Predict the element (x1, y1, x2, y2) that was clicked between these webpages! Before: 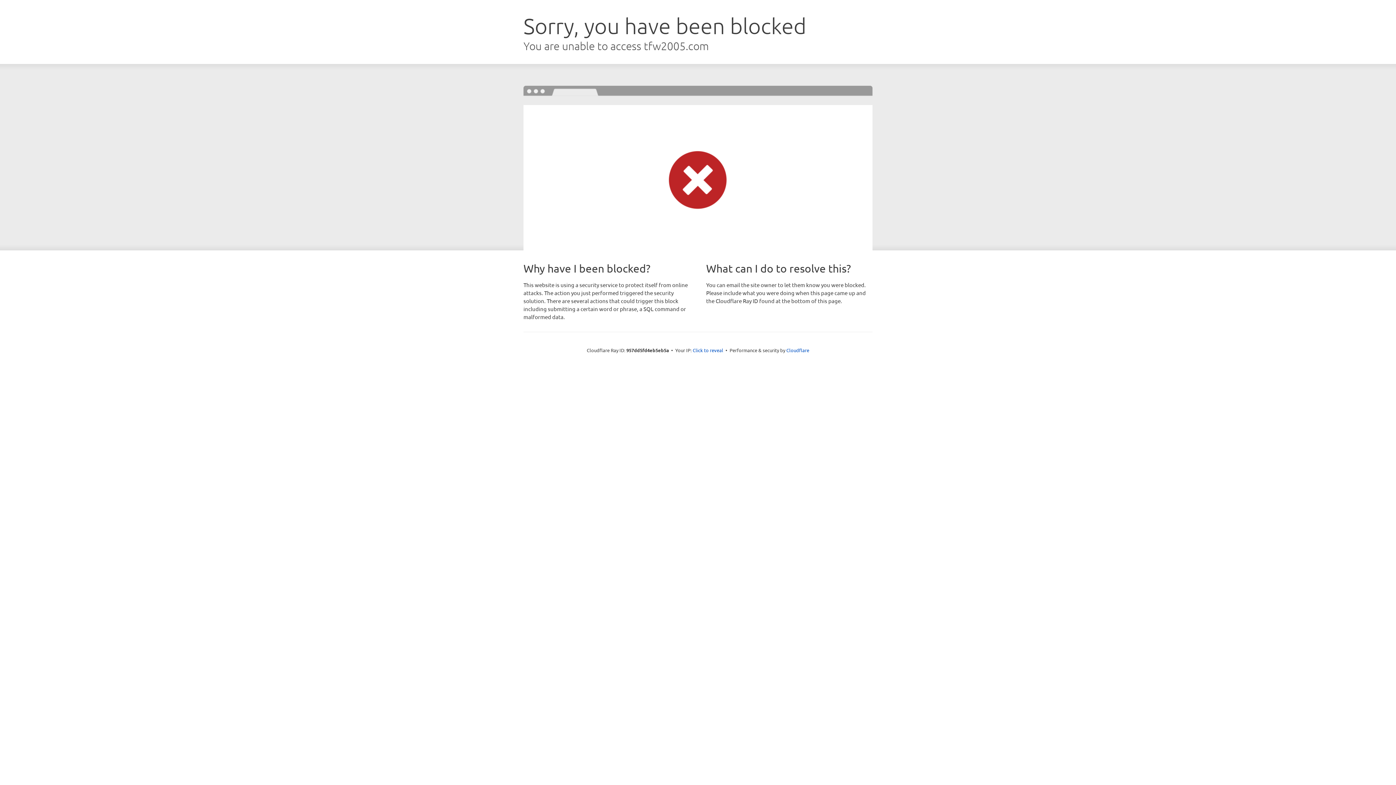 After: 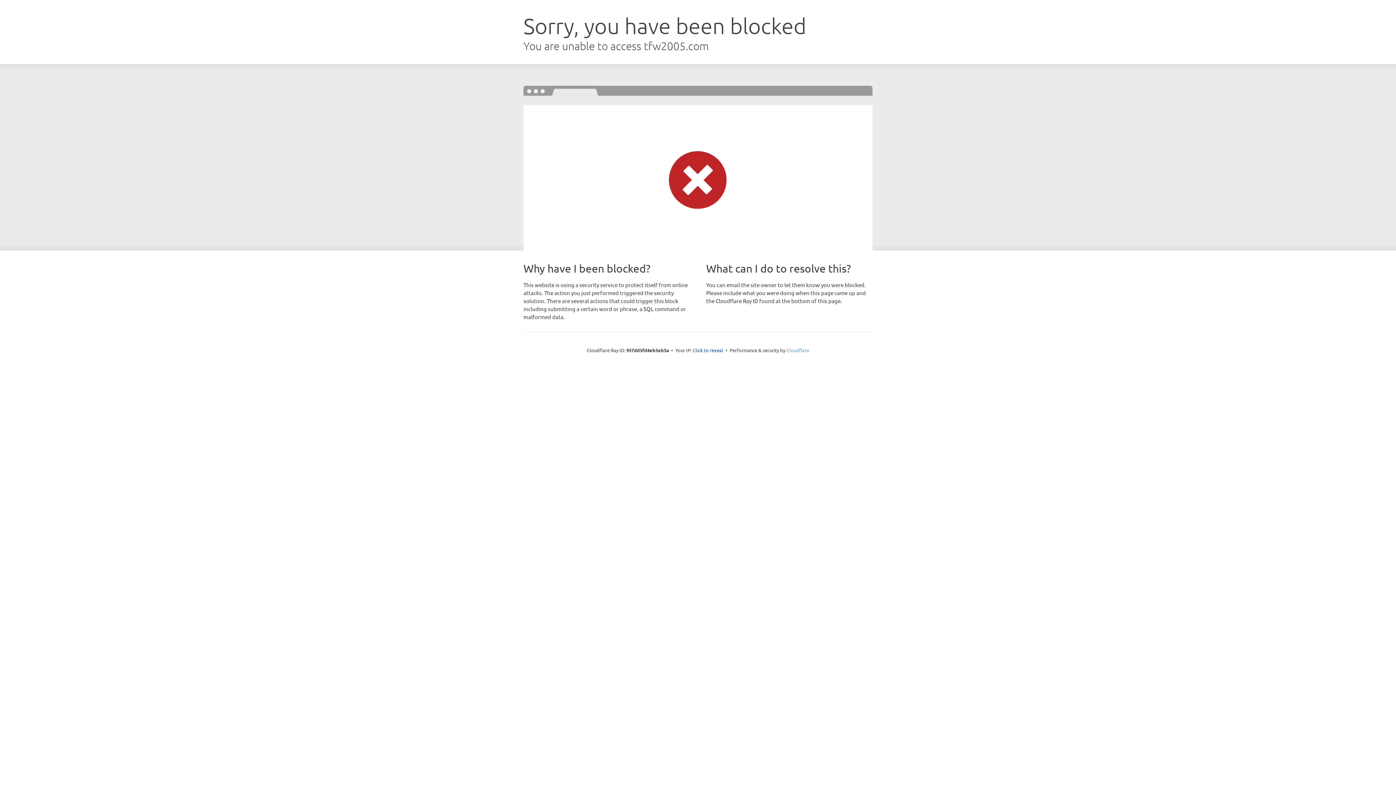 Action: bbox: (786, 347, 809, 353) label: Cloudflare